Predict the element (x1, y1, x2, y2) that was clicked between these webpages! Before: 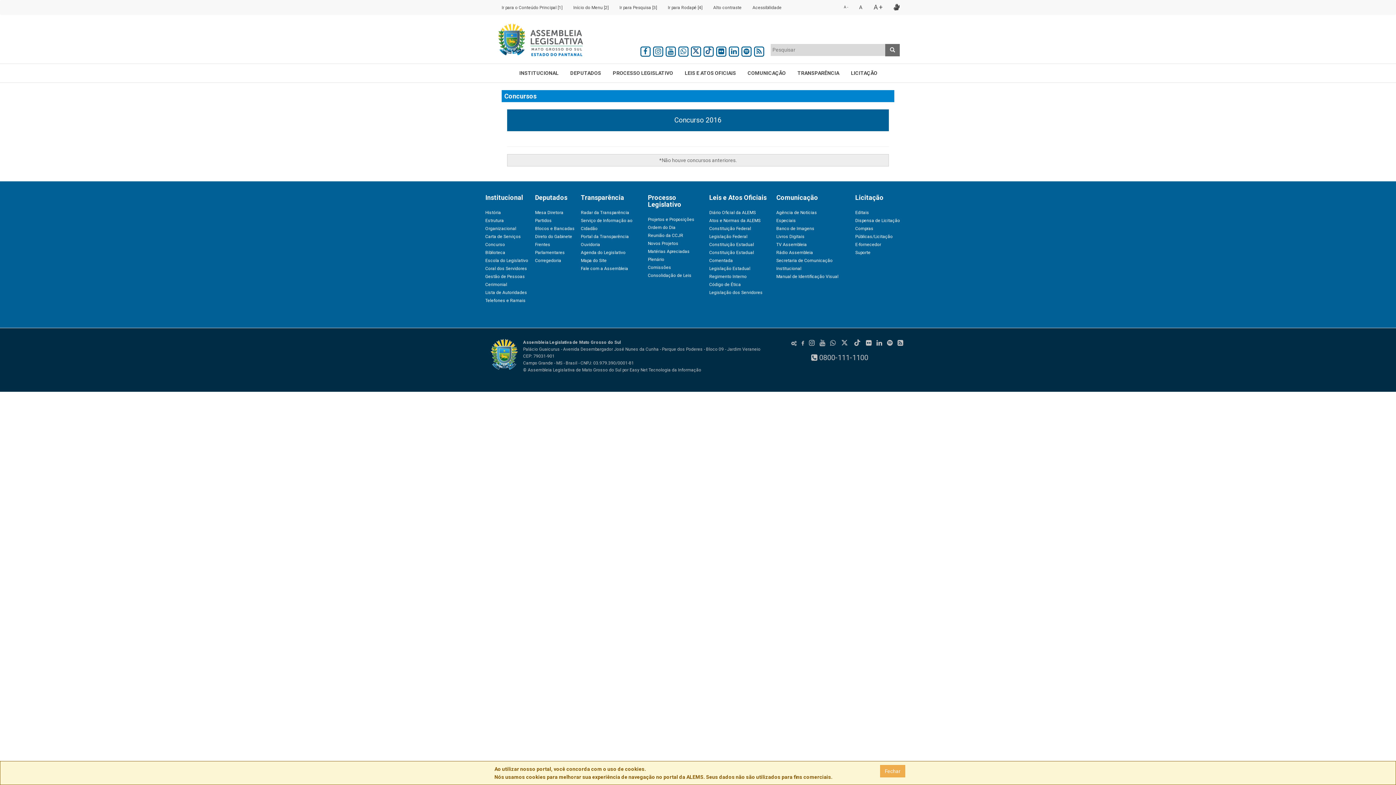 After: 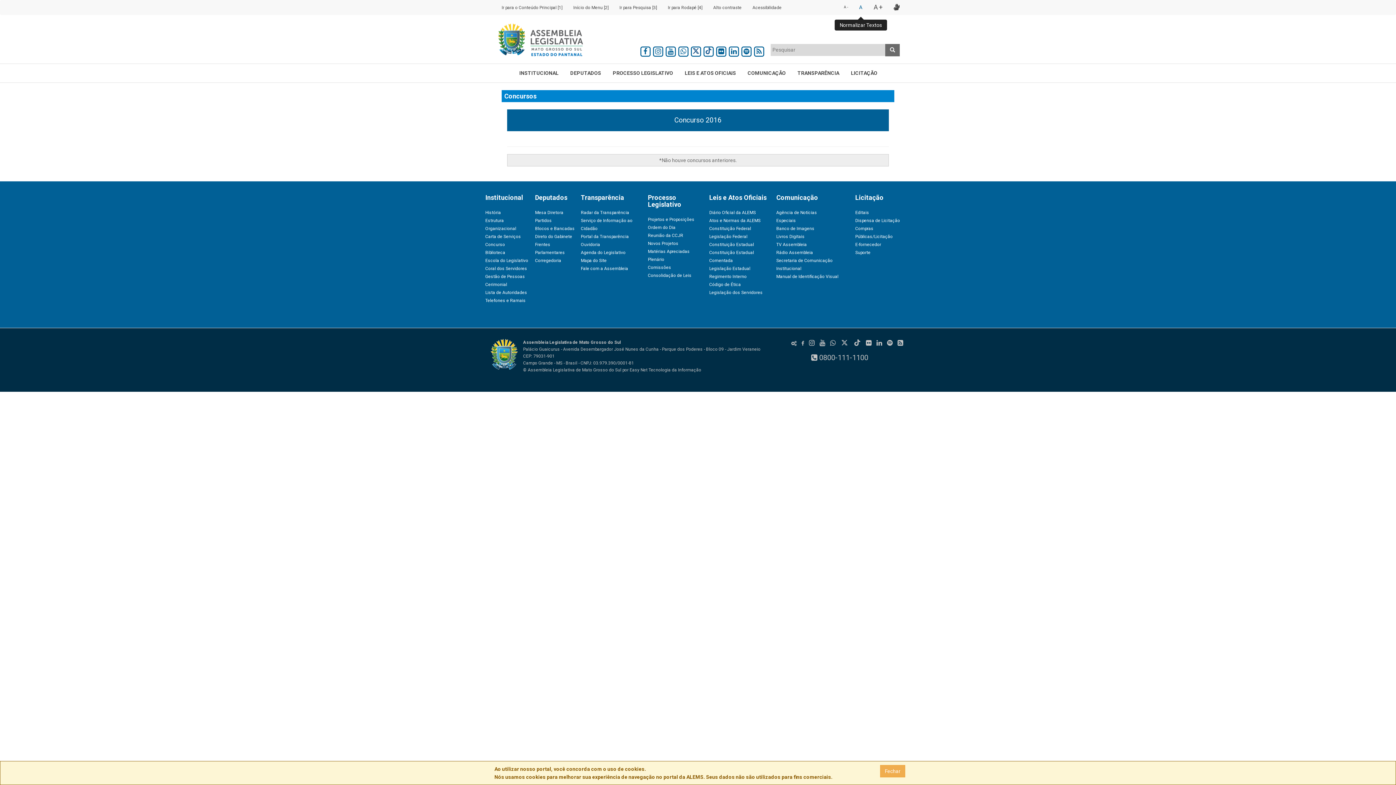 Action: label: A bbox: (853, 0, 868, 14)